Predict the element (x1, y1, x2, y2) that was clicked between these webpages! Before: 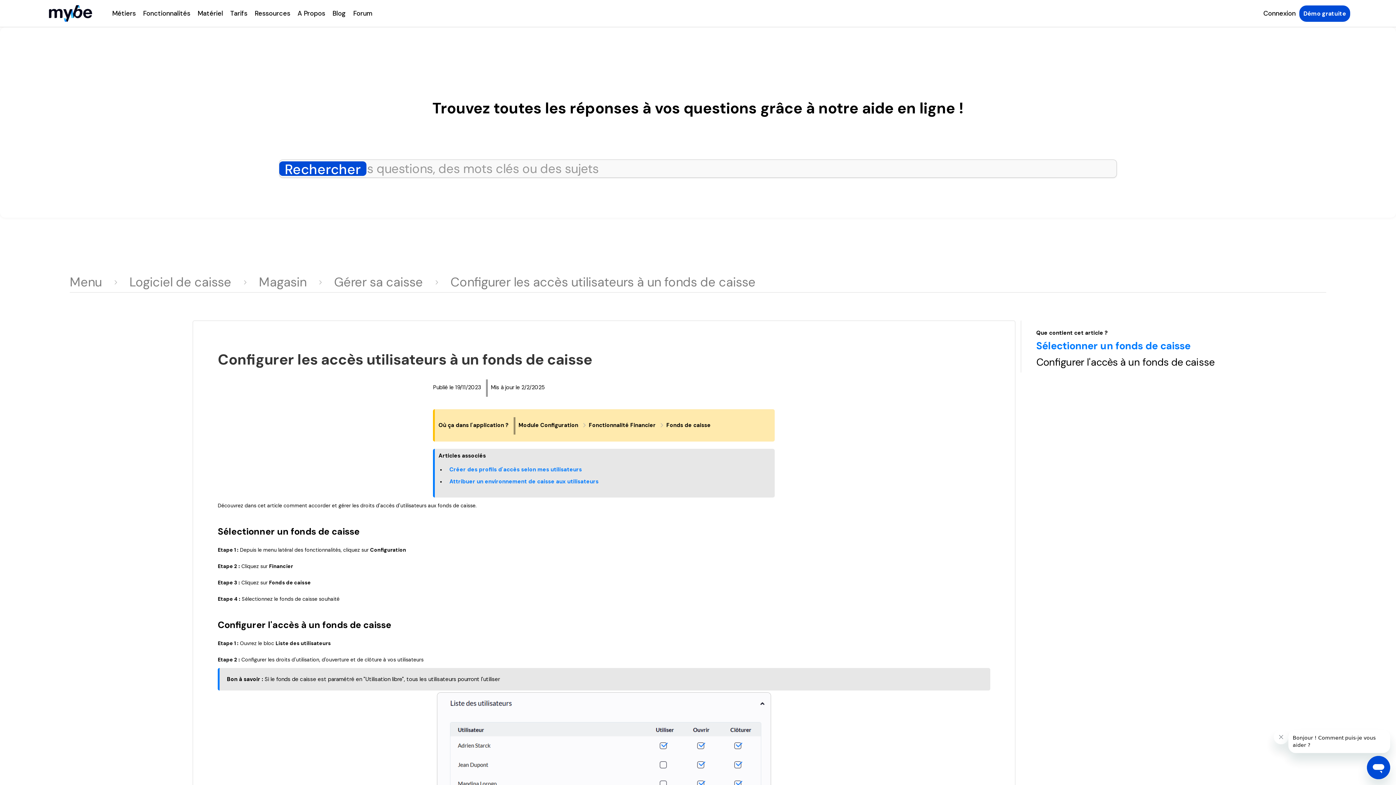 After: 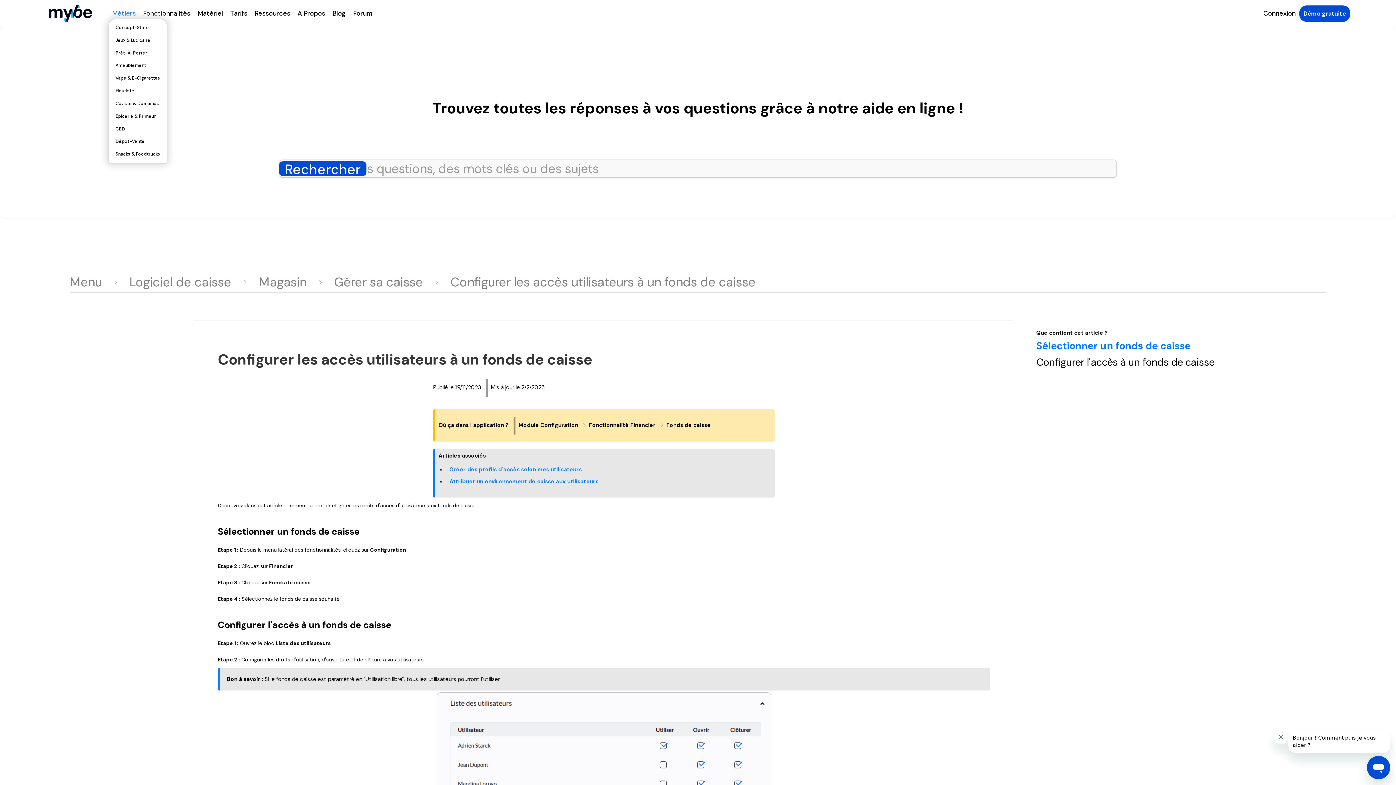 Action: bbox: (108, 1, 139, 25) label: Métiers